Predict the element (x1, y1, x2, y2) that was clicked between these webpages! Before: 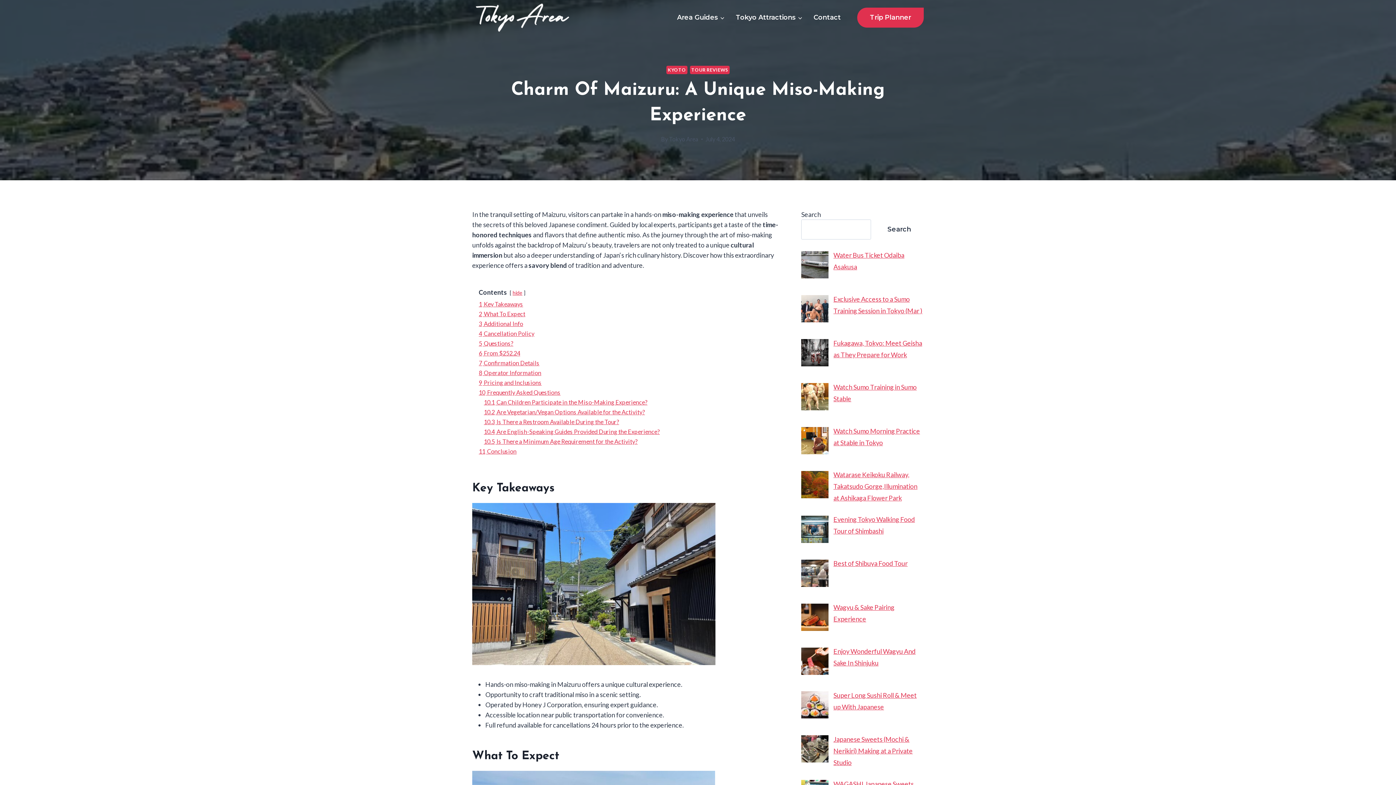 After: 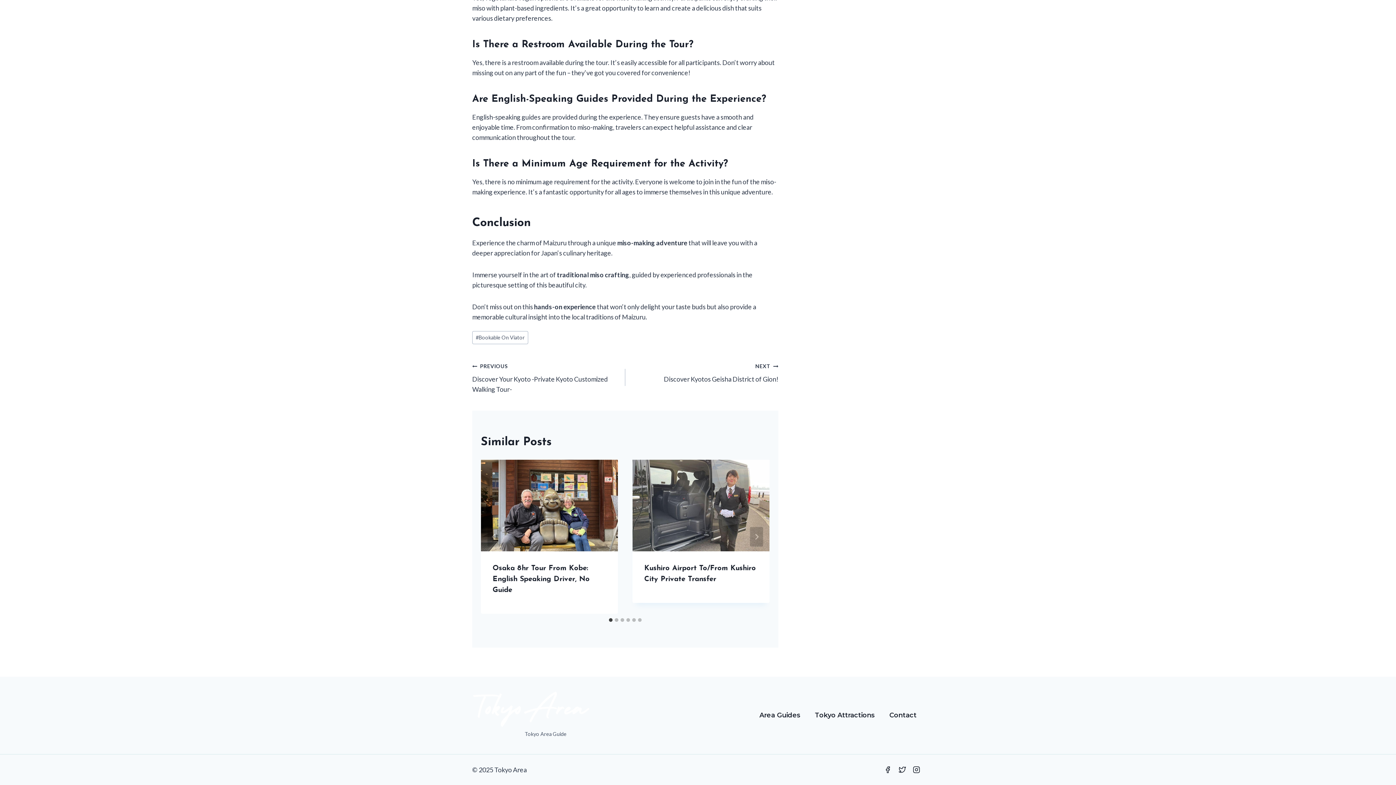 Action: label: 11 Conclusion bbox: (478, 448, 516, 454)